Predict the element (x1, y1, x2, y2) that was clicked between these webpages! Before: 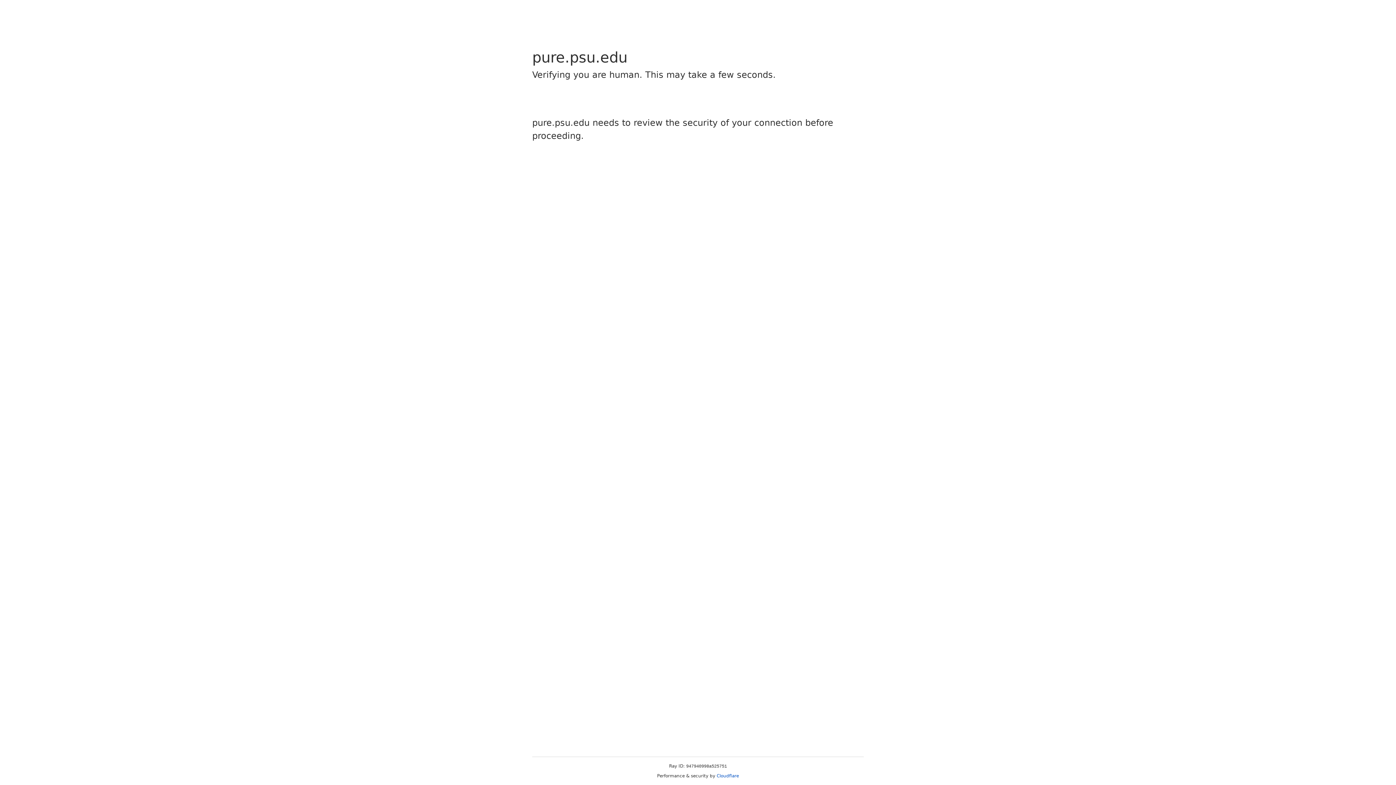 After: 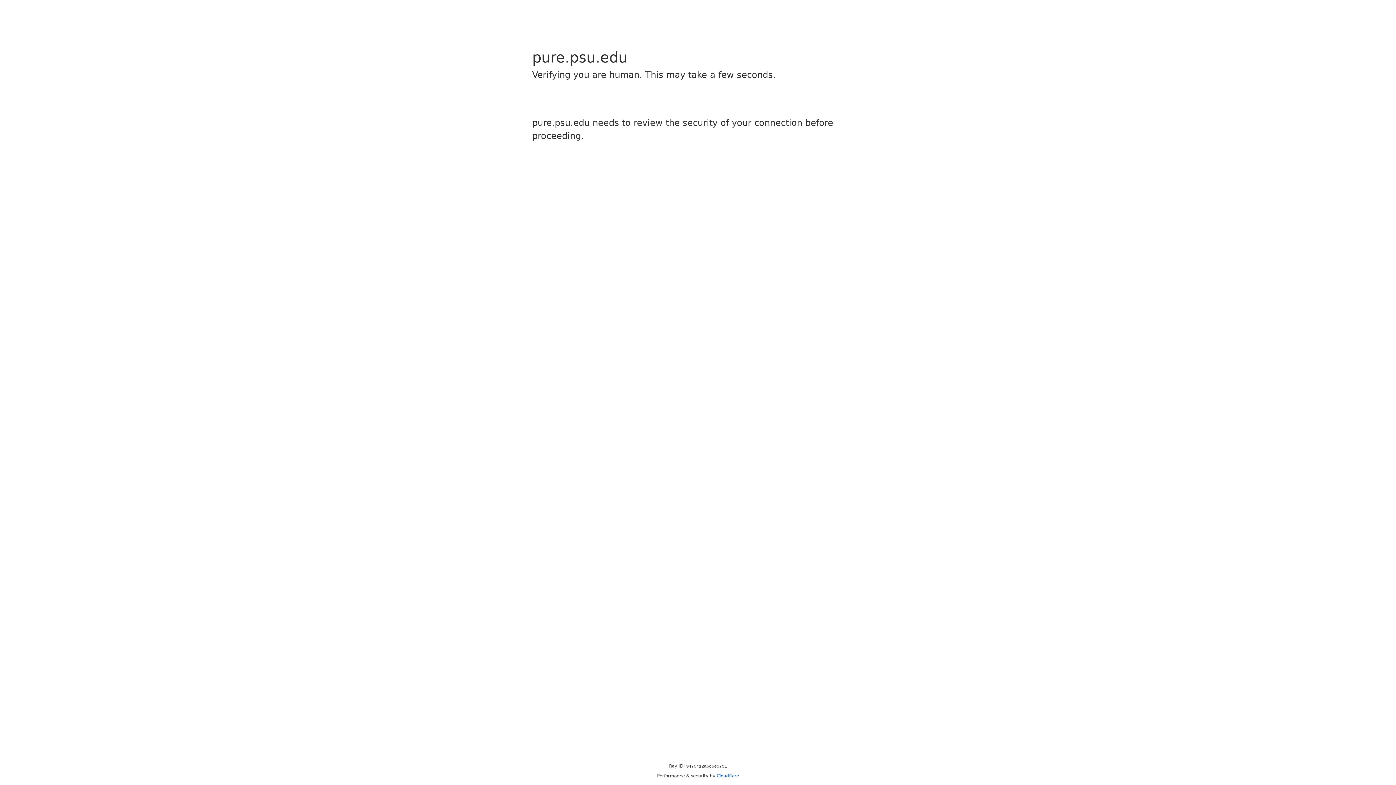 Action: bbox: (716, 773, 739, 778) label: Cloudflare